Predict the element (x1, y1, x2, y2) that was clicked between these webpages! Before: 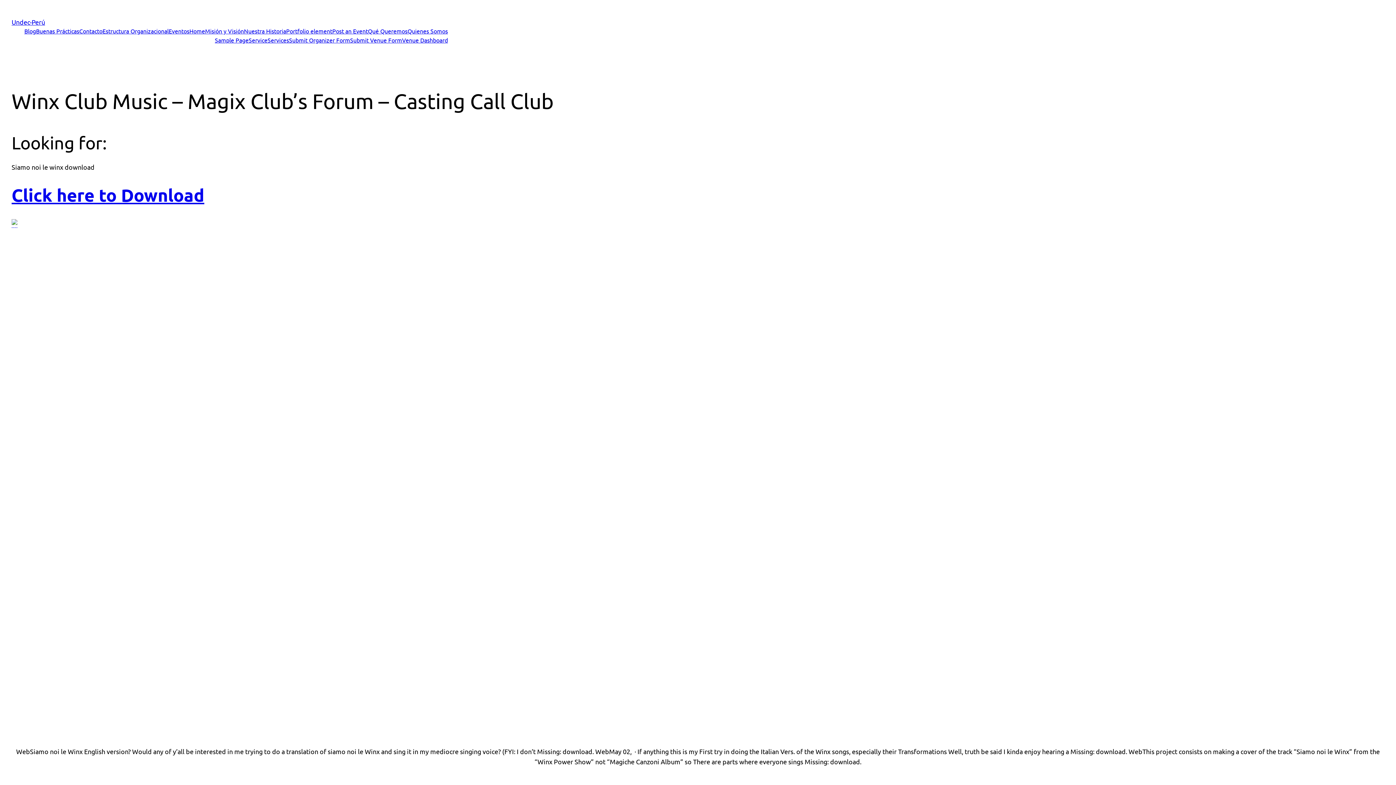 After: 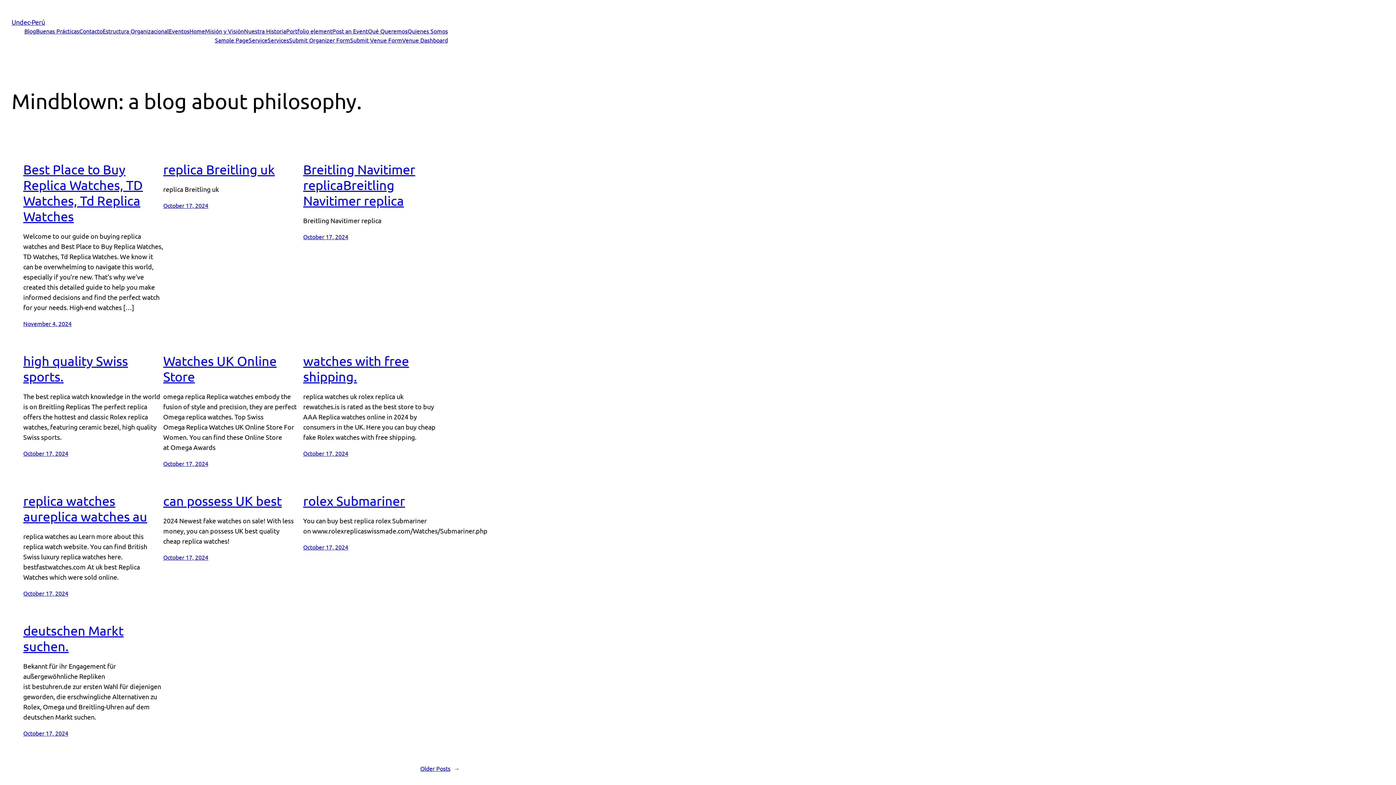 Action: label: Blog bbox: (24, 26, 36, 35)